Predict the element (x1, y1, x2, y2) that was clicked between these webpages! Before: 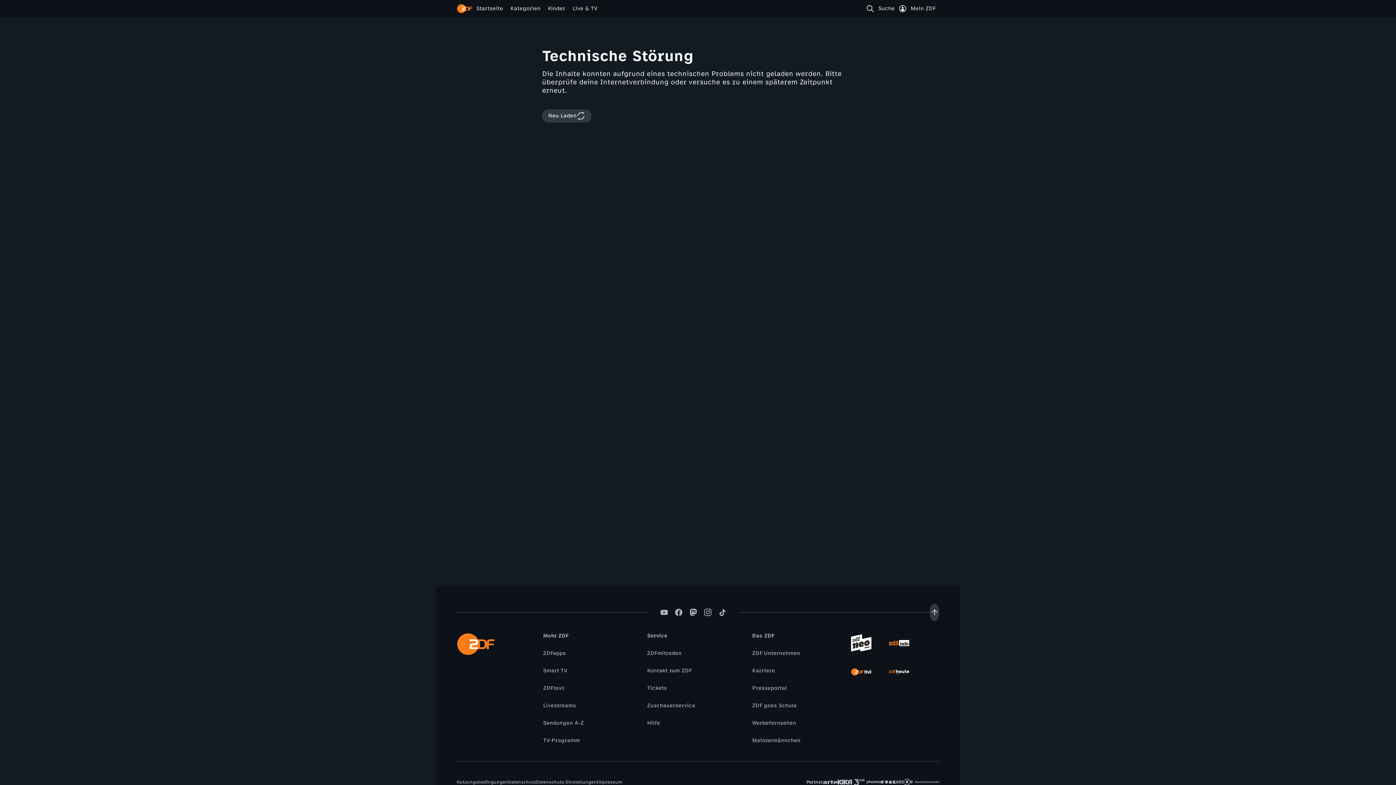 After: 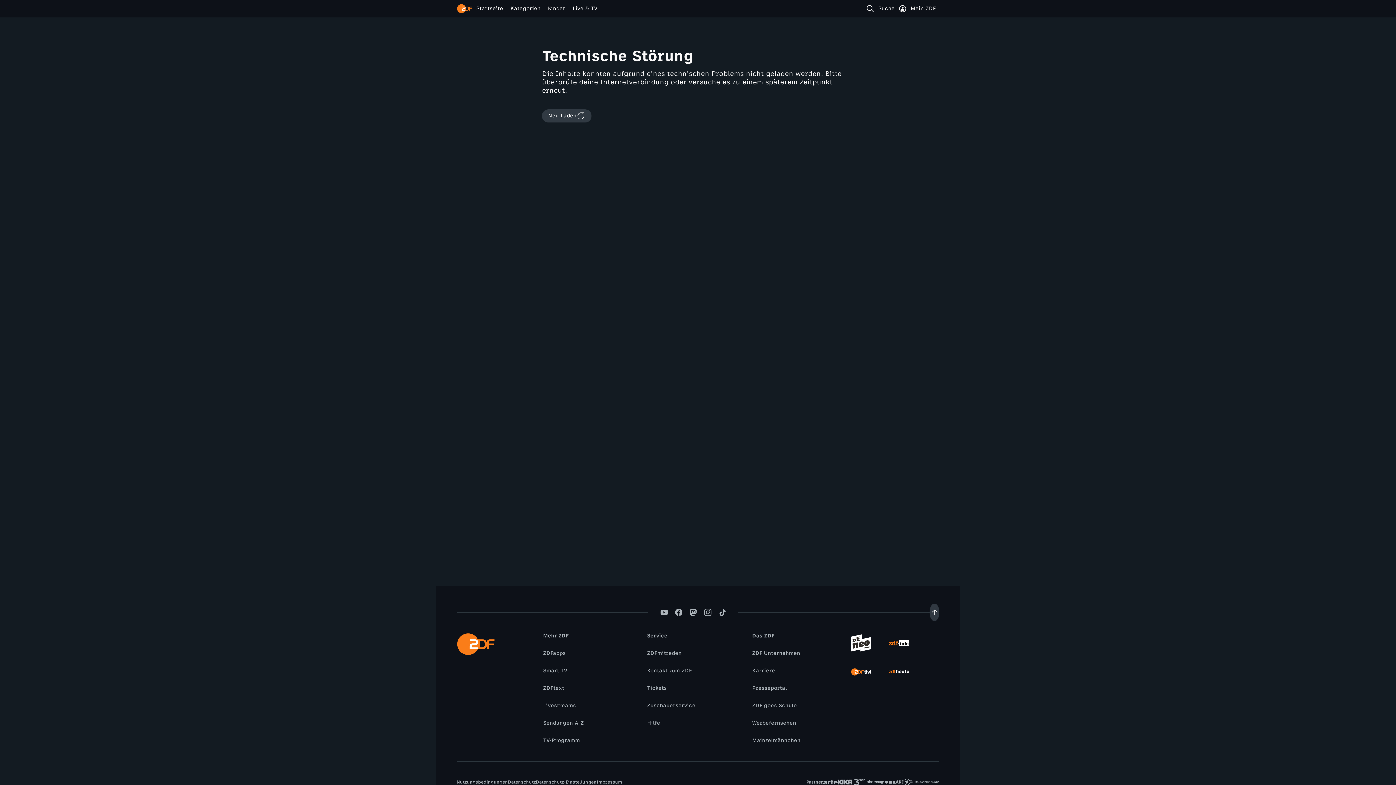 Action: bbox: (851, 633, 871, 653)